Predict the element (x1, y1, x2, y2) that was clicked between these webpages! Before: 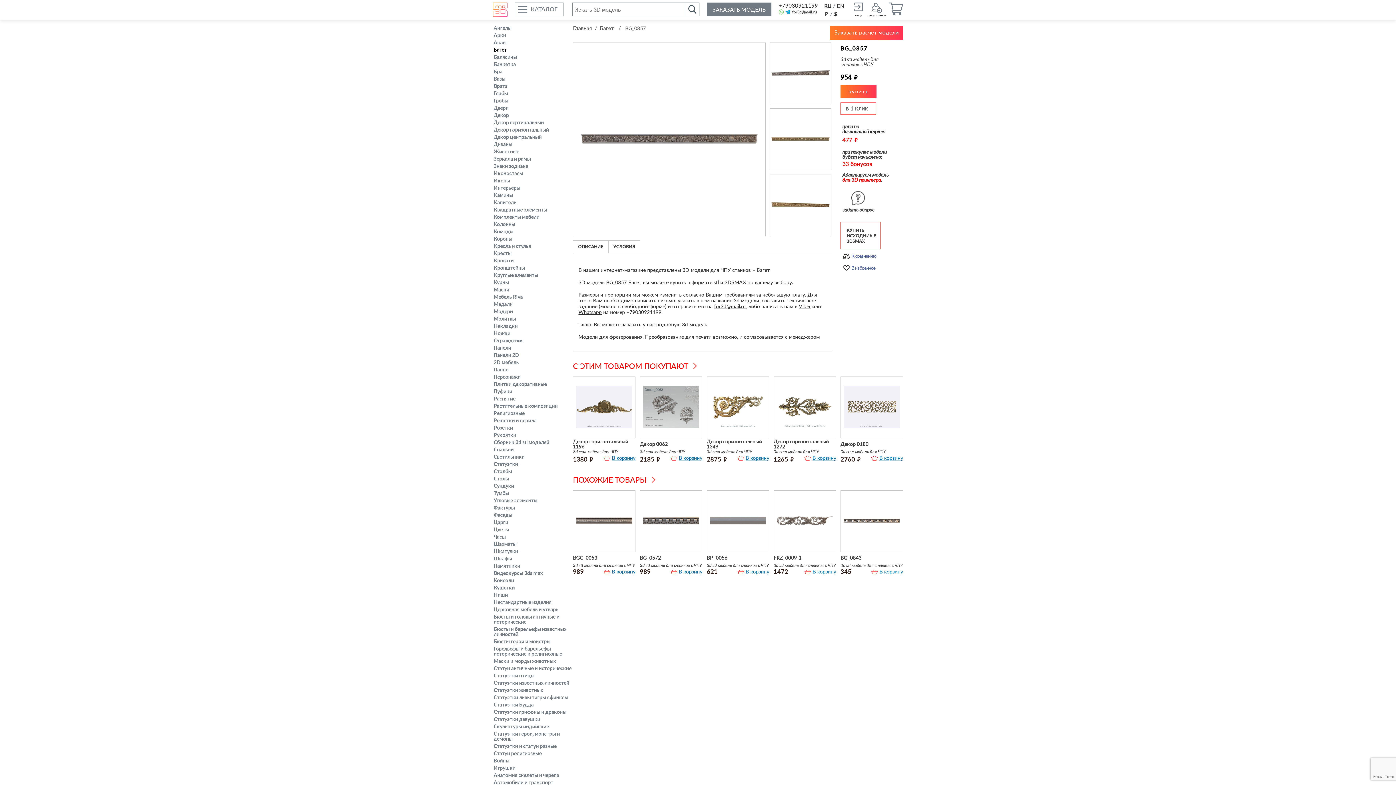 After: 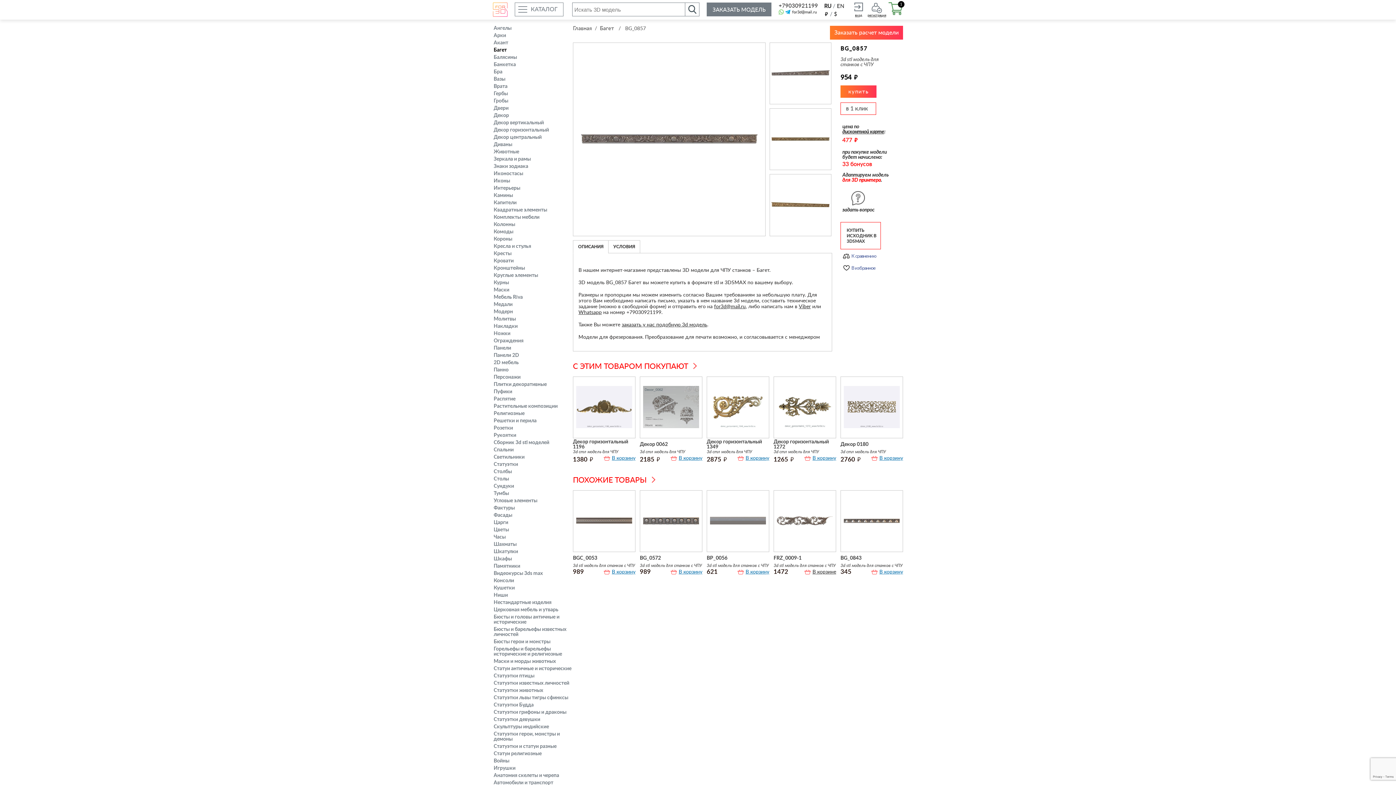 Action: label: В корзину bbox: (804, 569, 836, 574)